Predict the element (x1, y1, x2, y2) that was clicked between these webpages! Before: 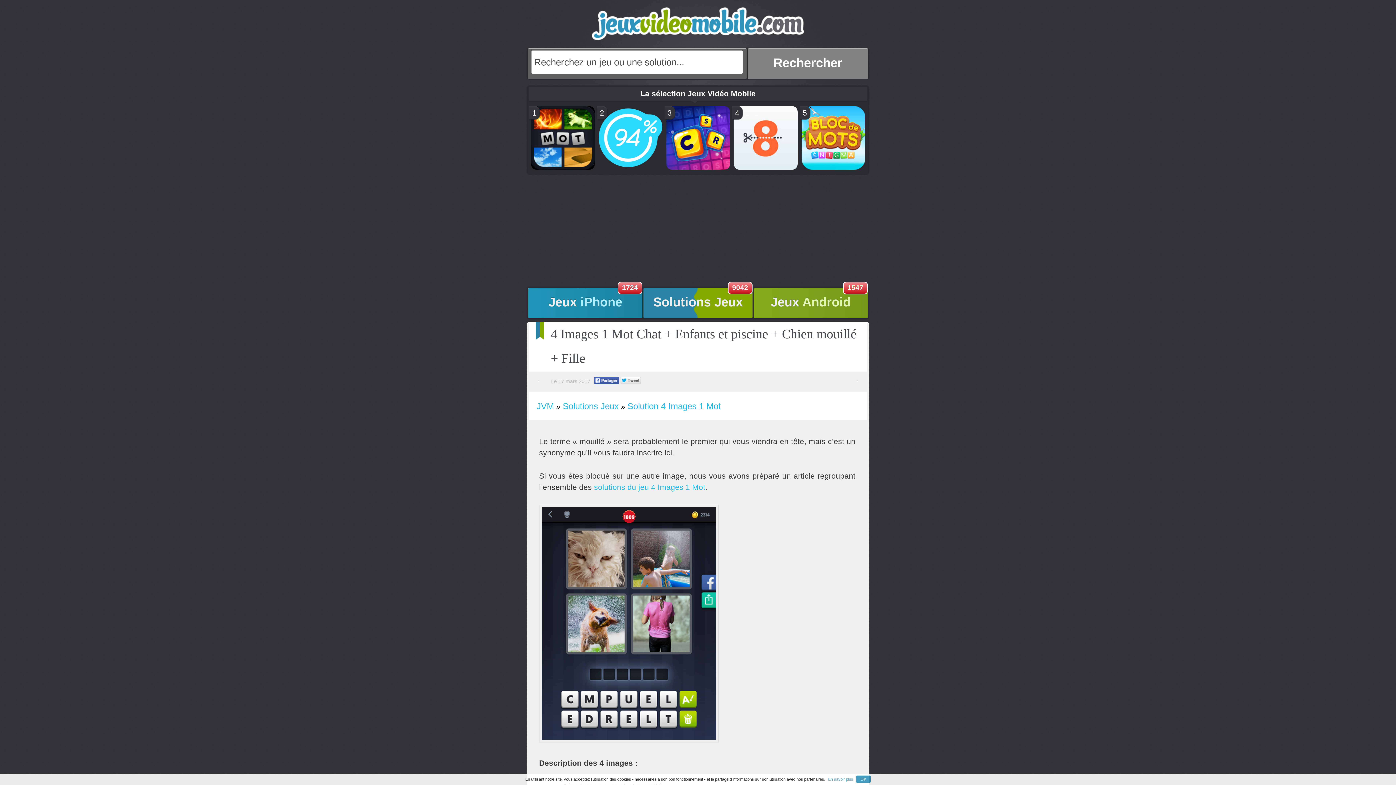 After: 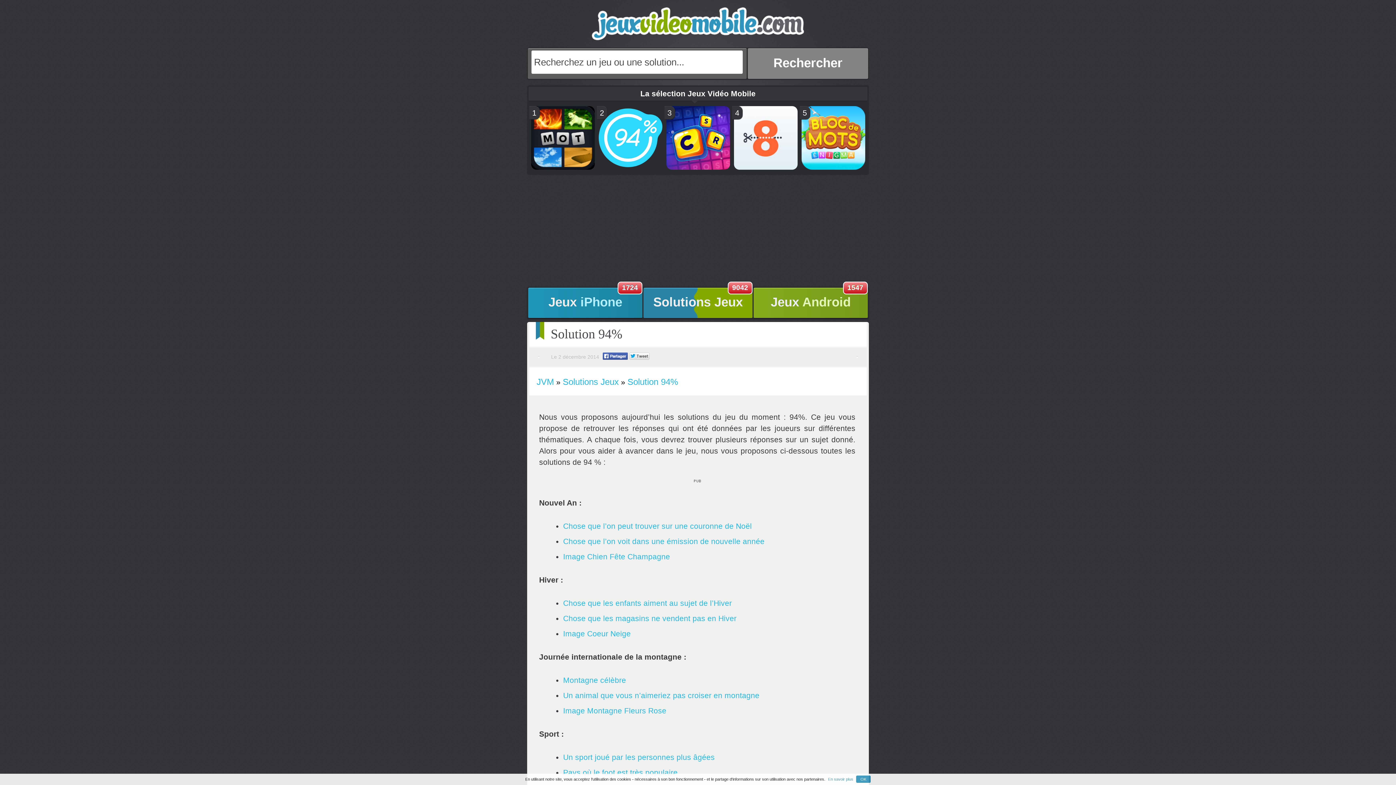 Action: bbox: (598, 162, 662, 171)